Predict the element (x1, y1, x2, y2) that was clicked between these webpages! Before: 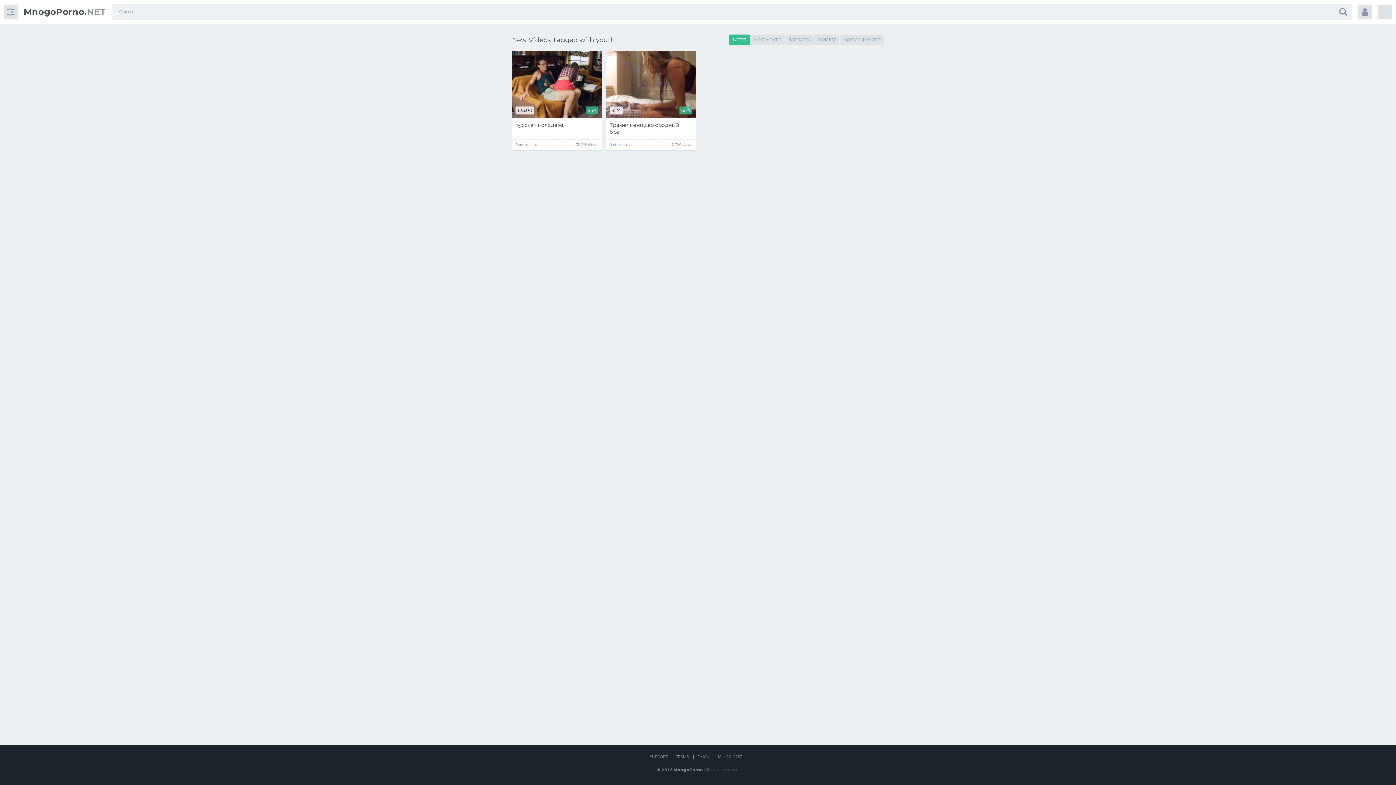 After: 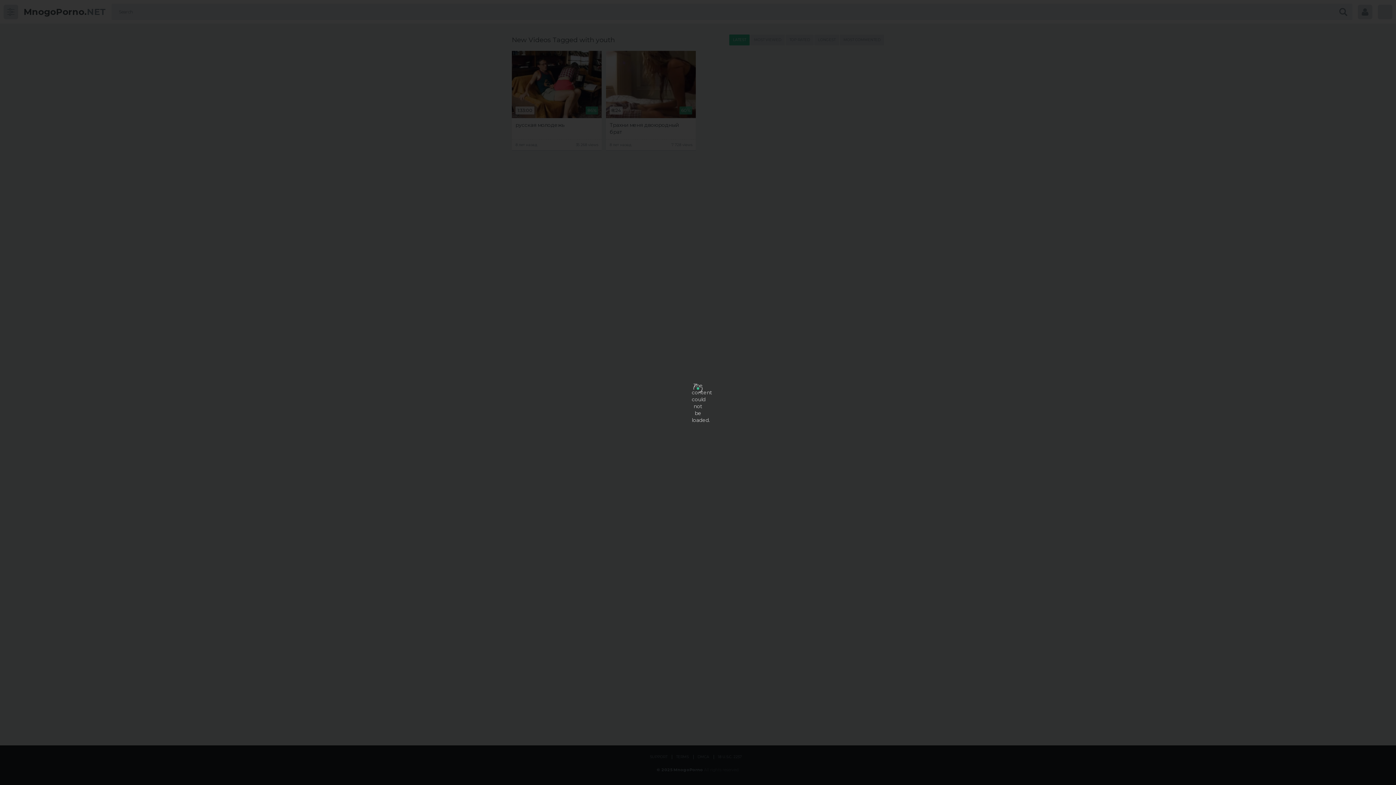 Action: label: SUPPORT bbox: (650, 754, 667, 759)